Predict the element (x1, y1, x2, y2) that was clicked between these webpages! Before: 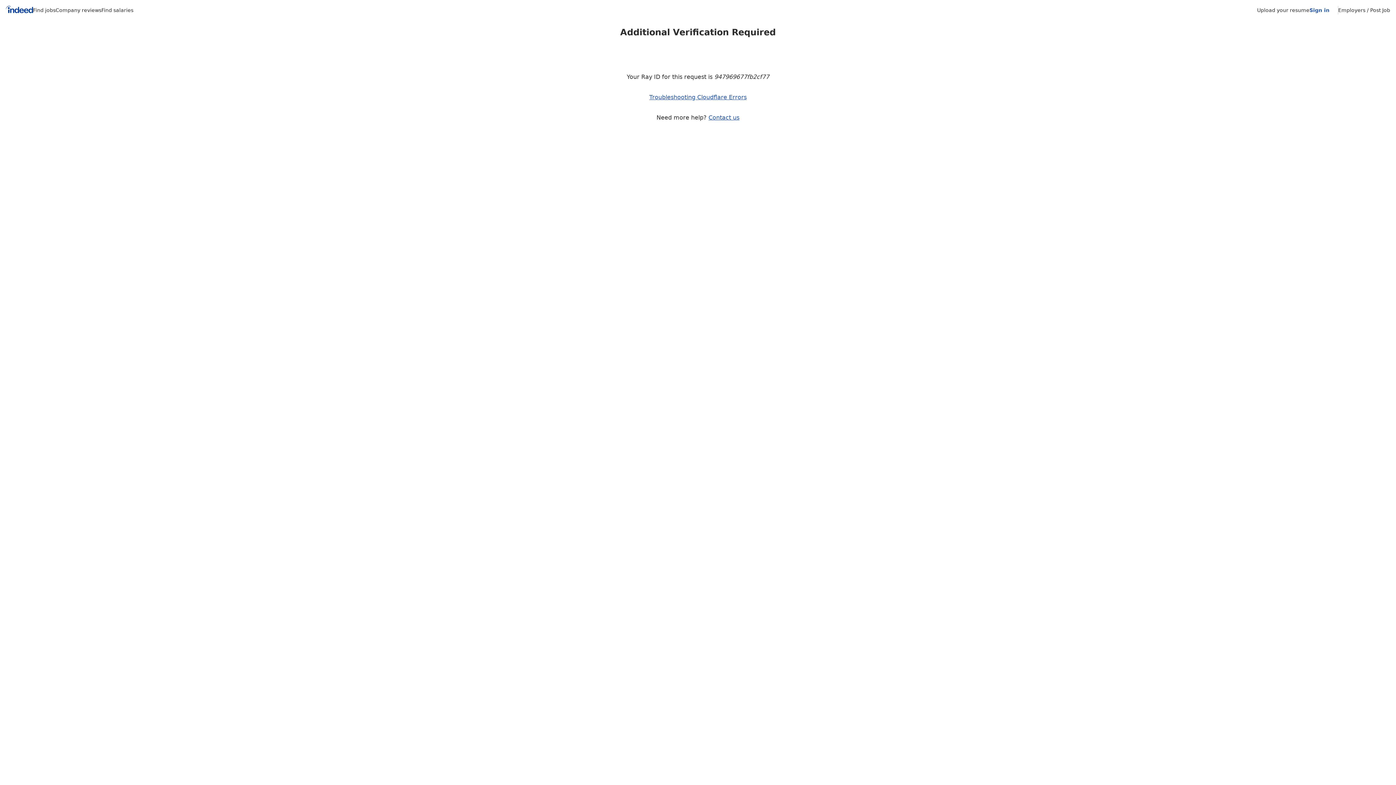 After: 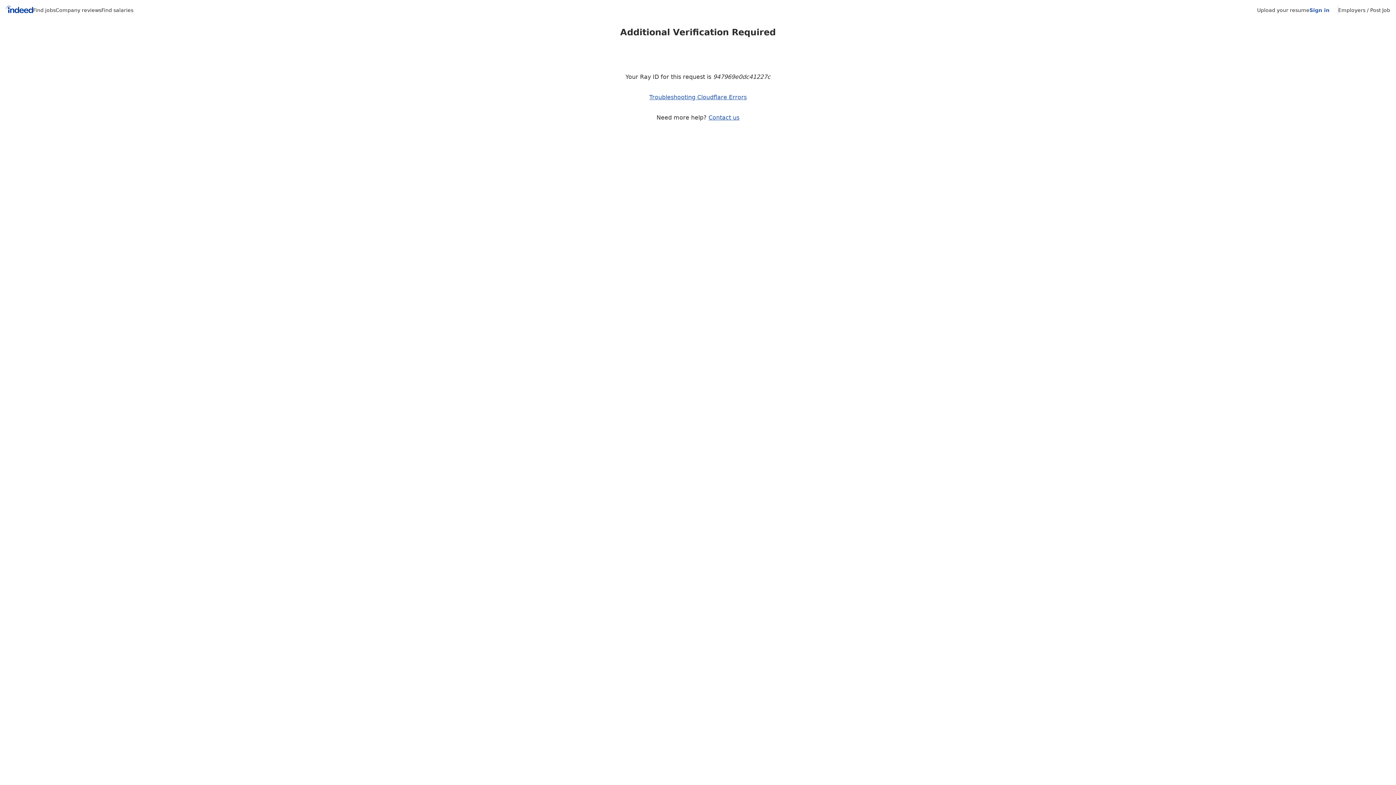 Action: bbox: (5, 5, 33, 15) label: Indeed Home